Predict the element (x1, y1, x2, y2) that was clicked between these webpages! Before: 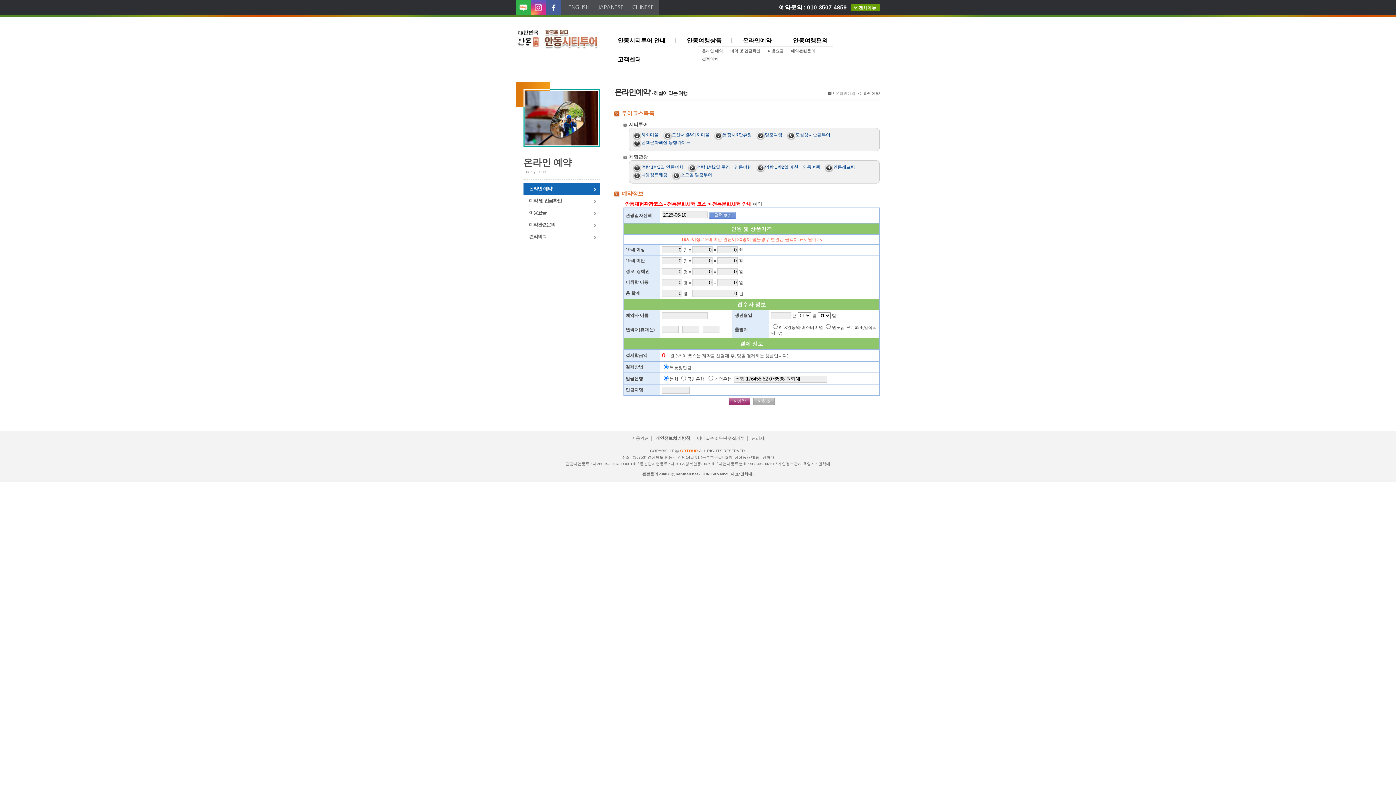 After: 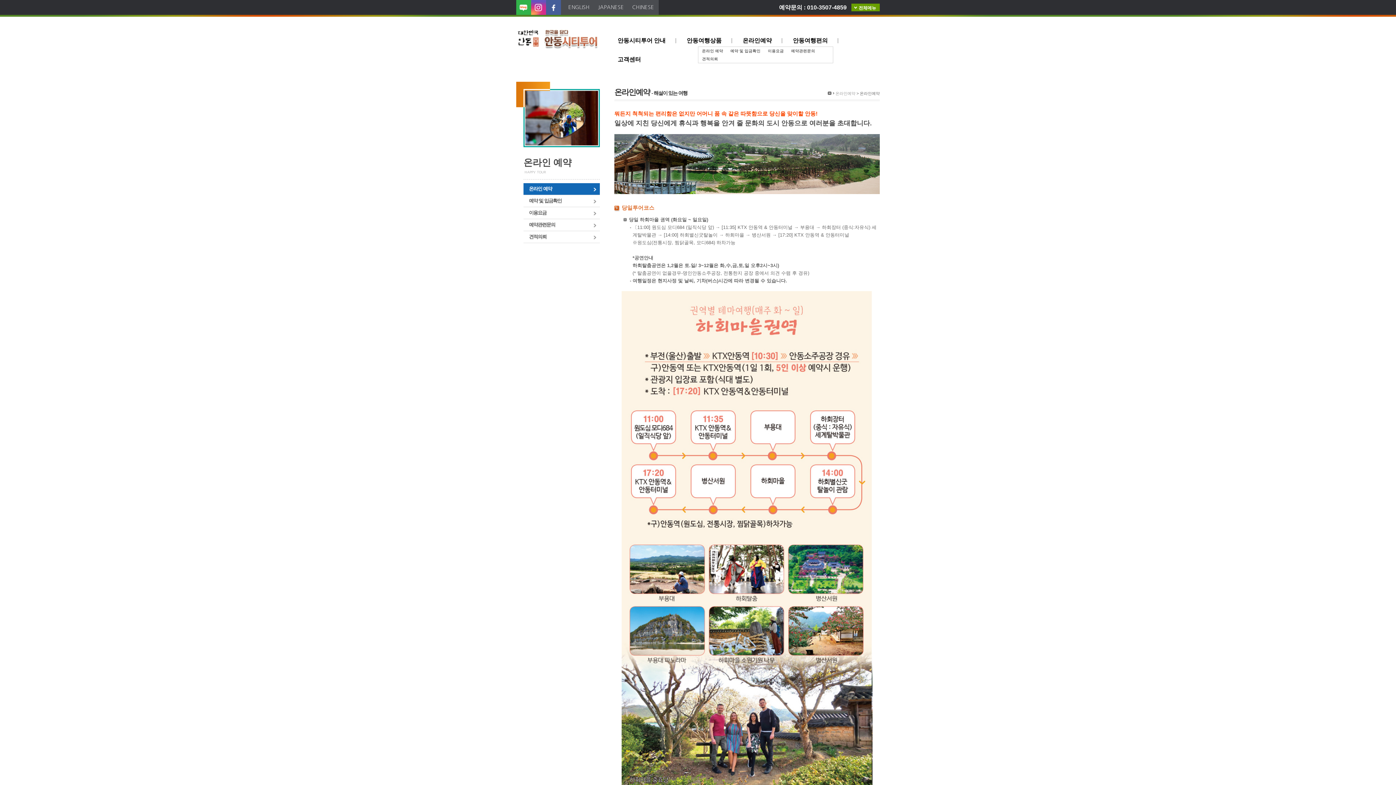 Action: bbox: (698, 46, 726, 54) label: 온라인 예약